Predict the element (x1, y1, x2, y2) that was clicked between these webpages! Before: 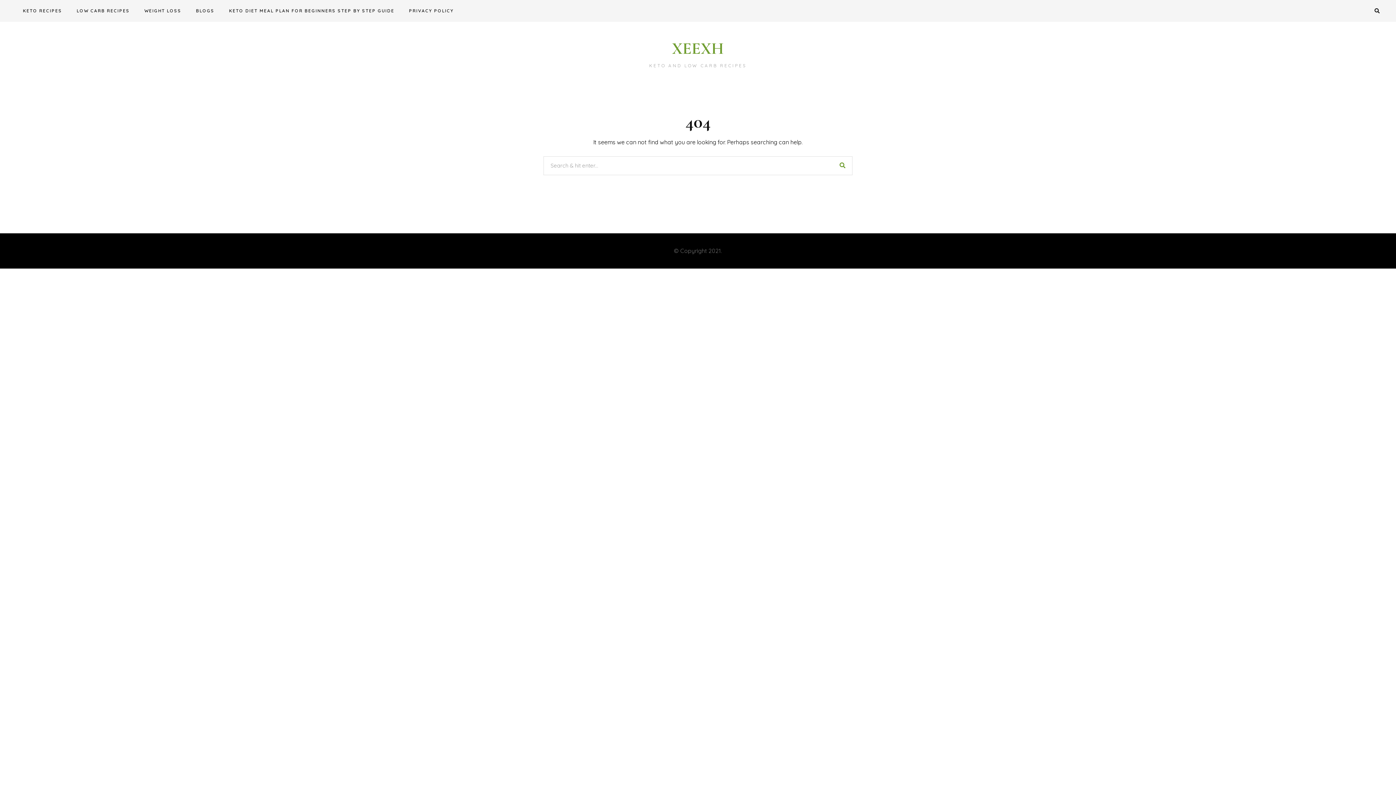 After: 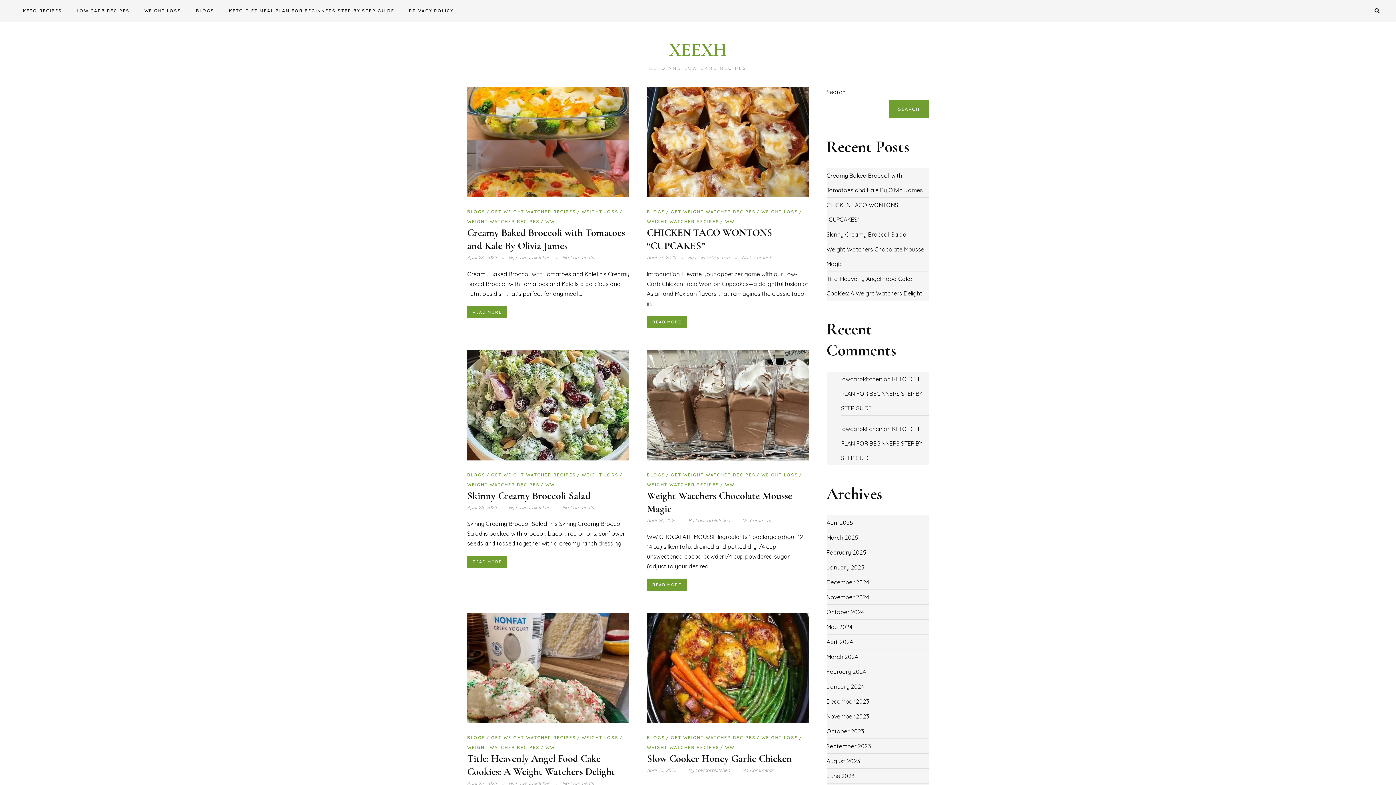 Action: bbox: (5, 38, 1390, 68) label: XEEXH
KETO AND LOW CARB RECIPES